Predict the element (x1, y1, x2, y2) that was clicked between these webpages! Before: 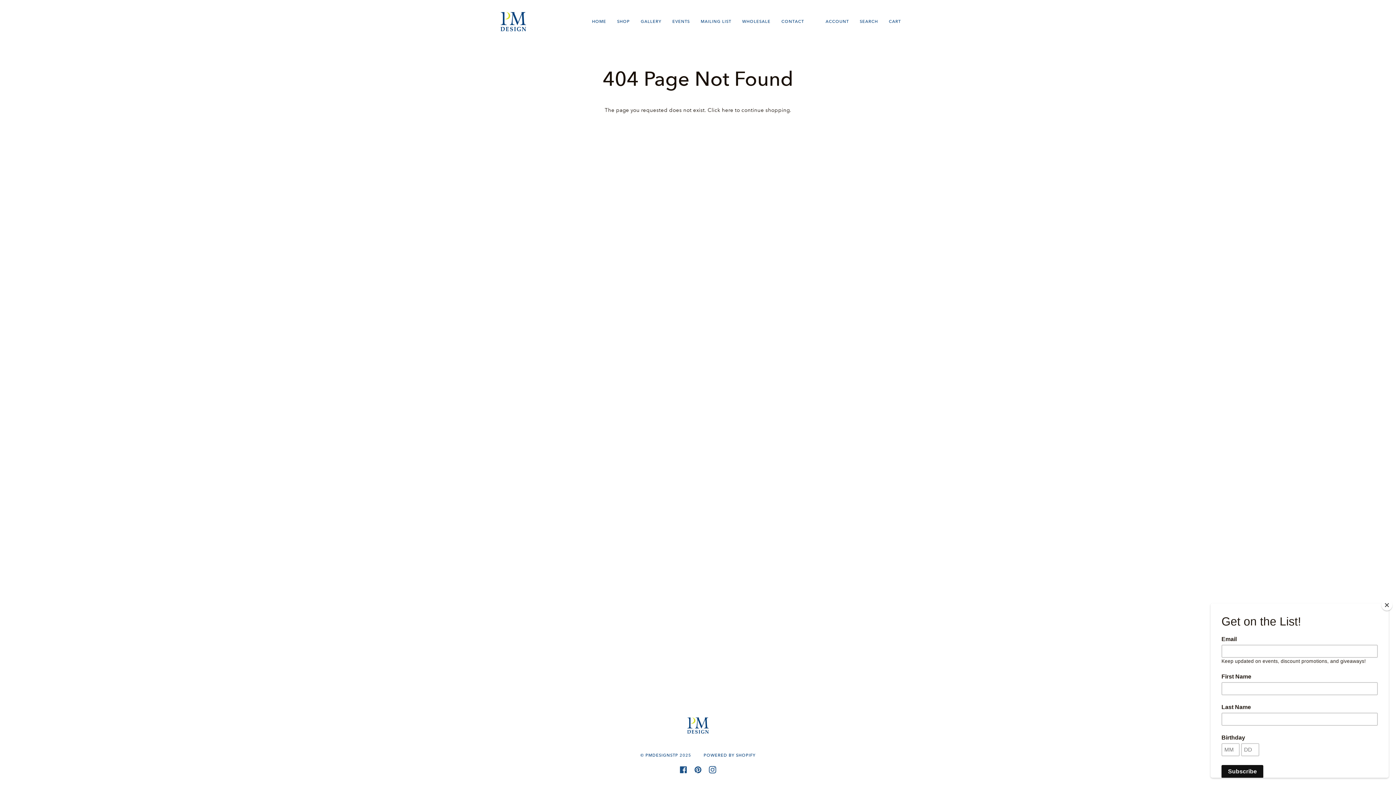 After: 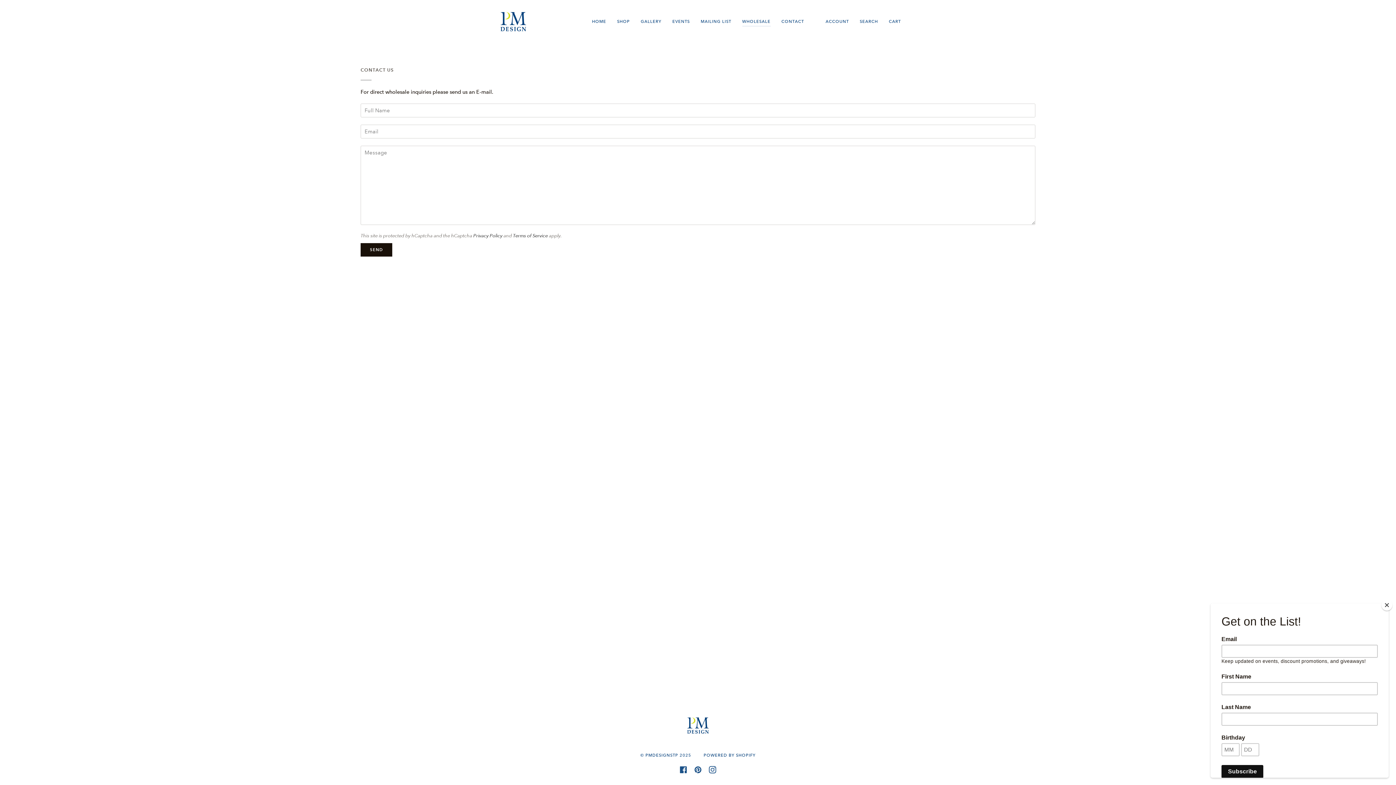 Action: label: CONTACT bbox: (776, 0, 809, 43)